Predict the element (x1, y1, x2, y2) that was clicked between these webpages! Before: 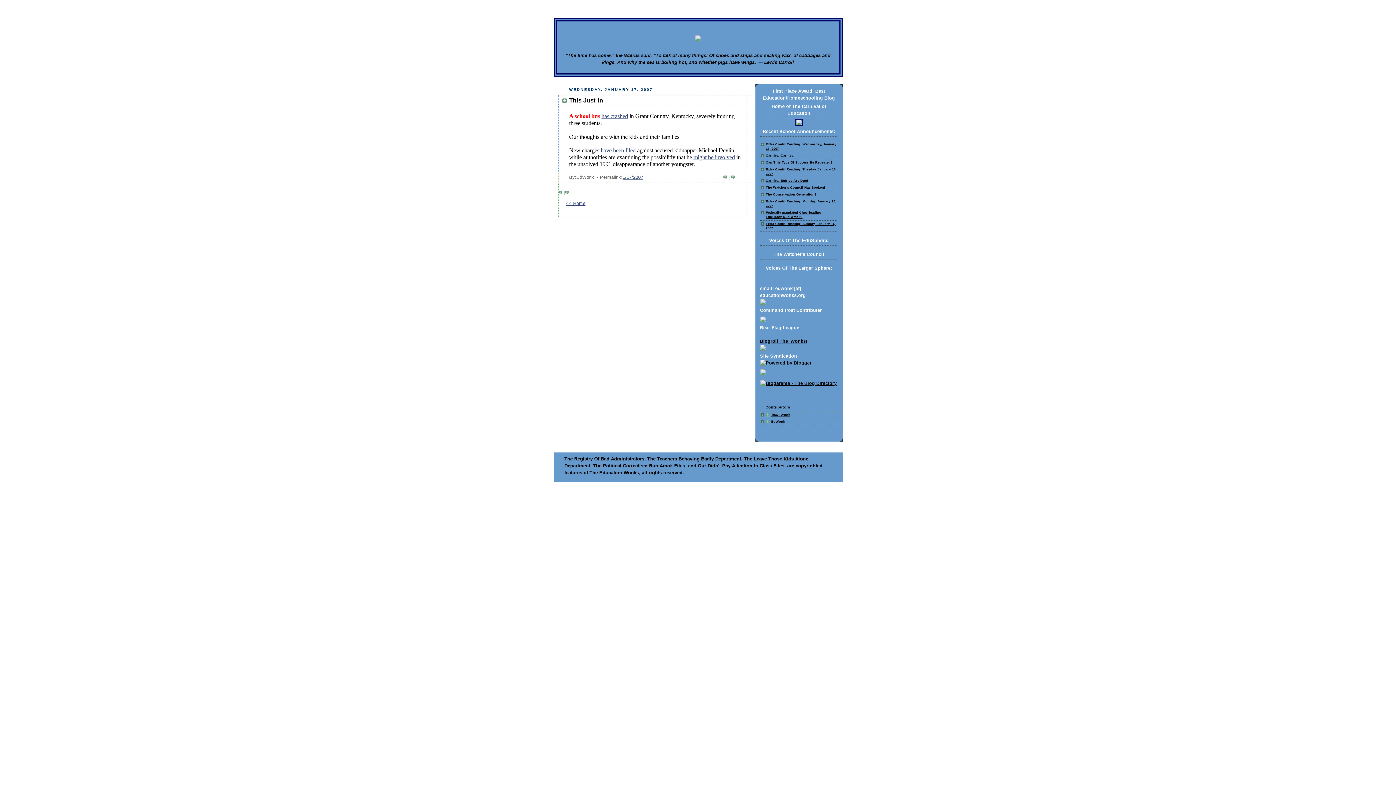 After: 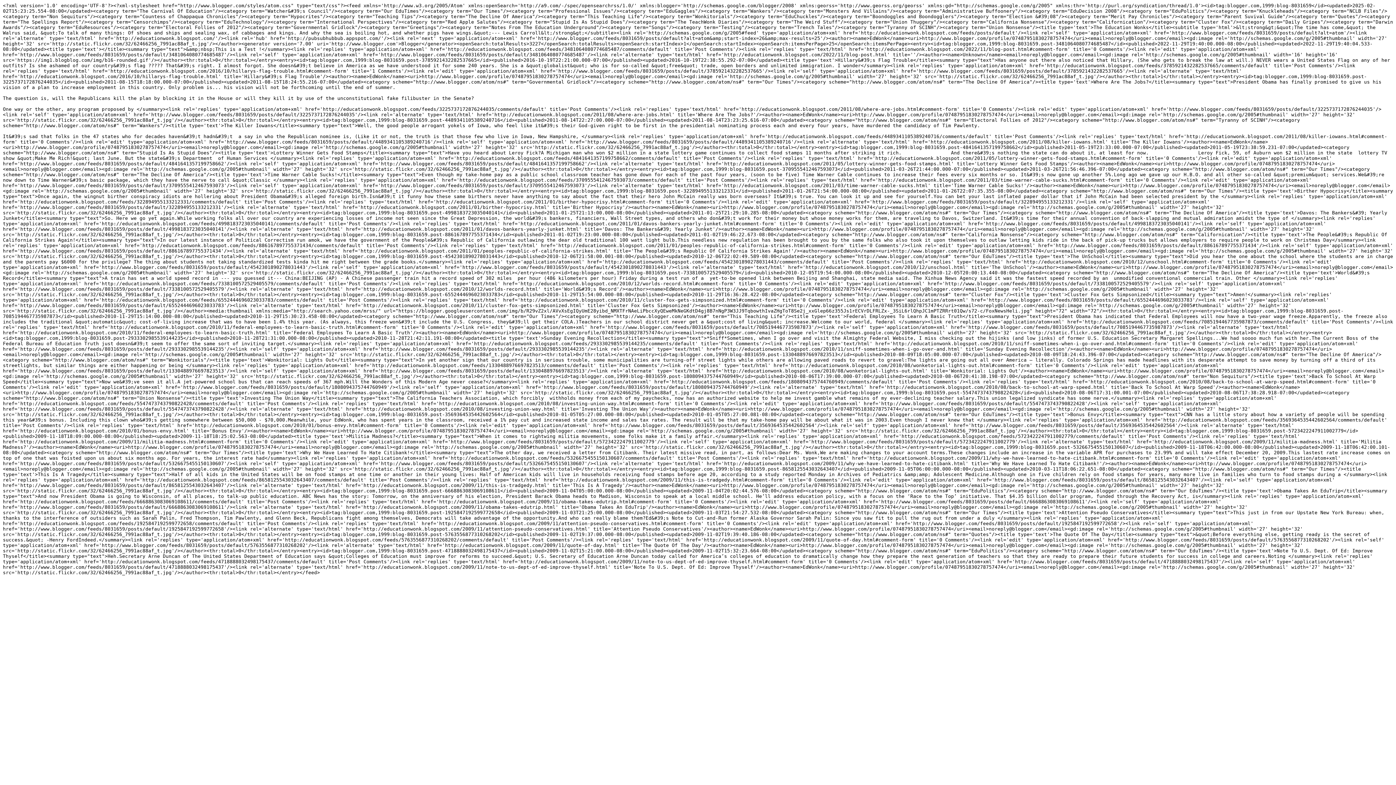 Action: bbox: (760, 346, 766, 351)